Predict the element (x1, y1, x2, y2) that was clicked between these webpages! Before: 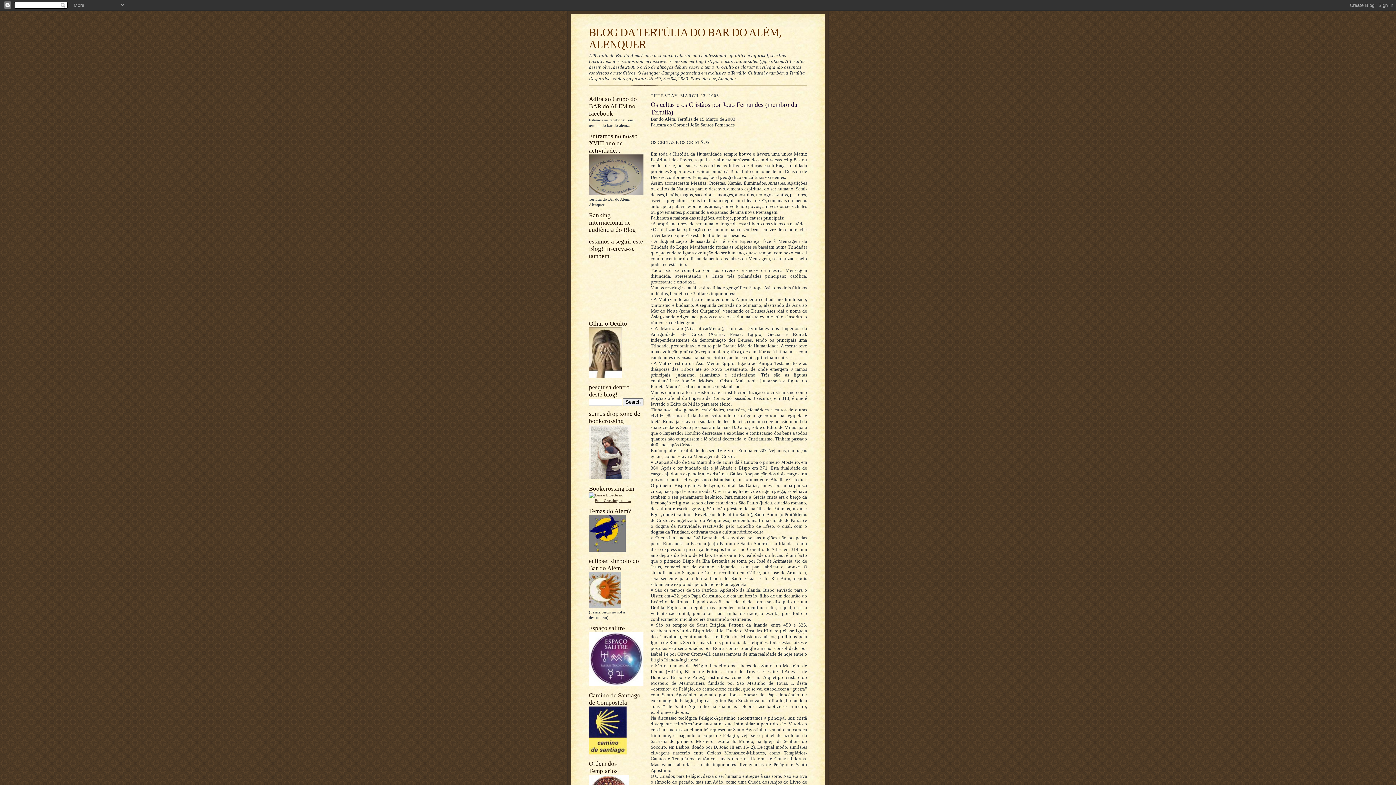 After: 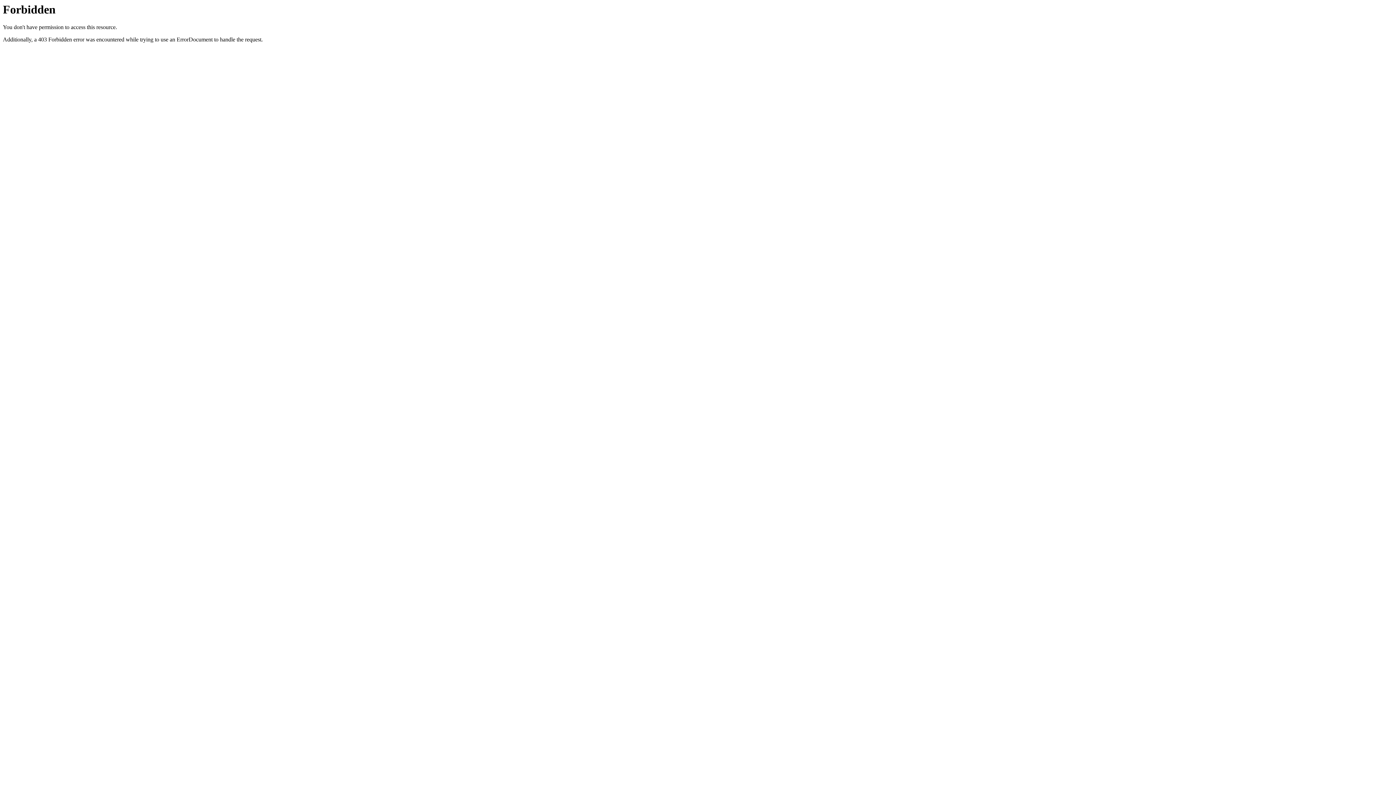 Action: bbox: (589, 191, 643, 196)